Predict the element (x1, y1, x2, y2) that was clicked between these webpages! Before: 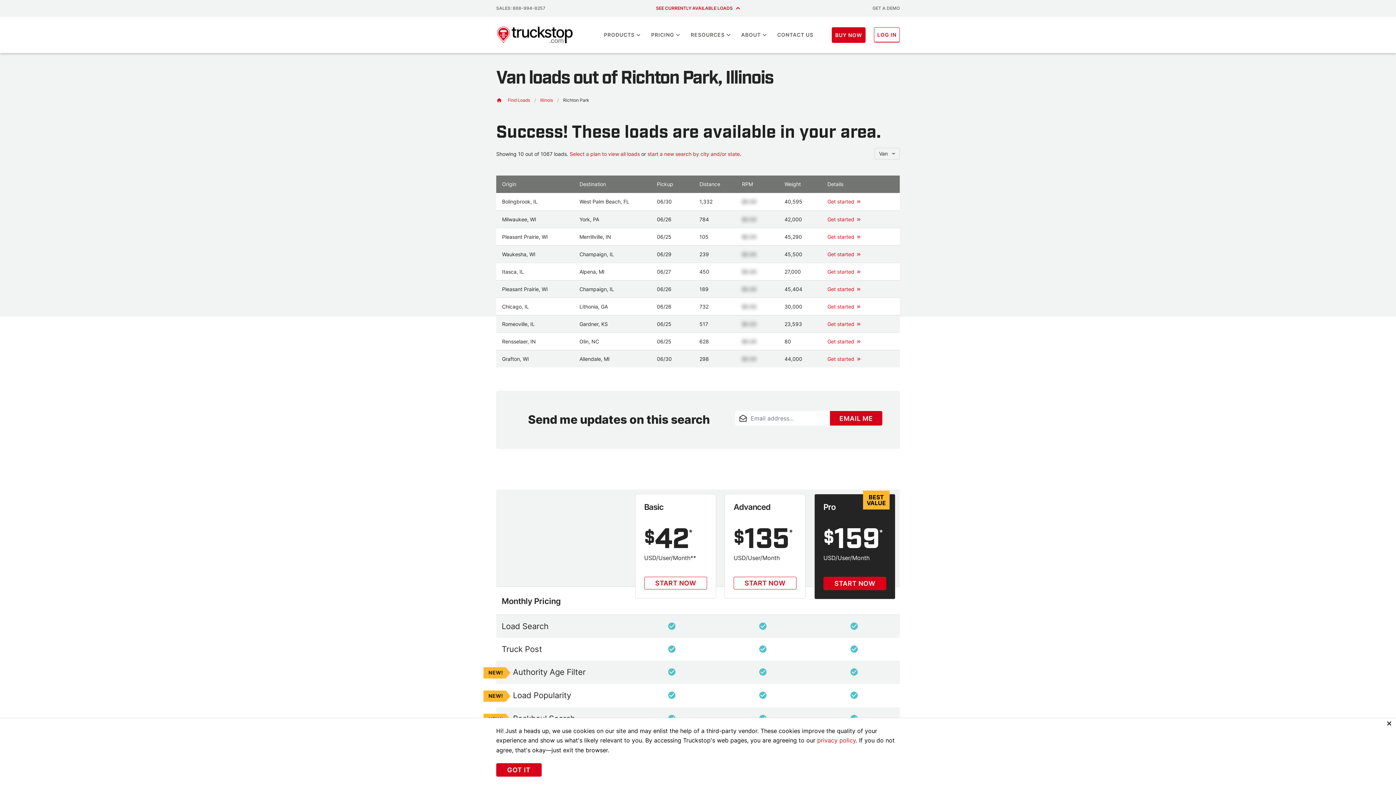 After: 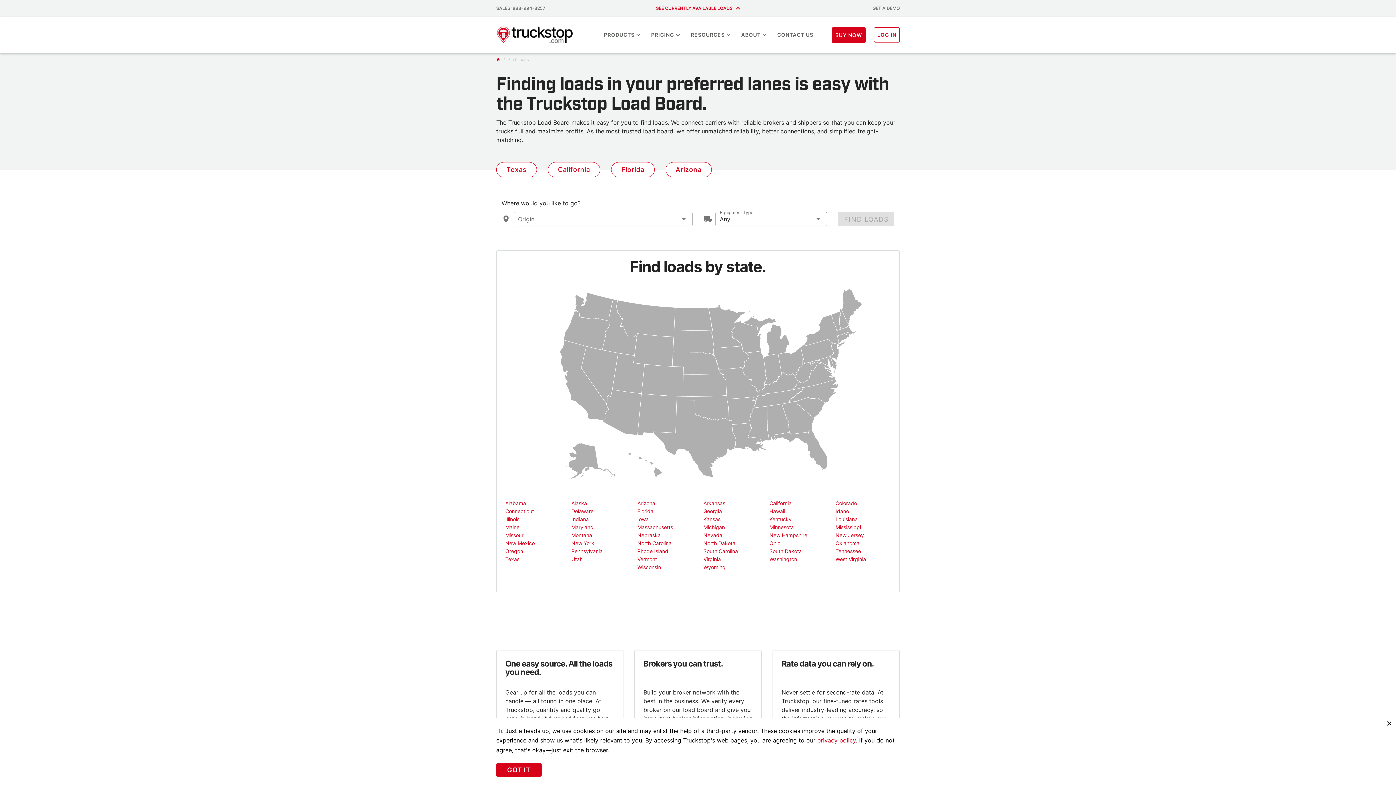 Action: label: start a new search by city and/or state bbox: (647, 150, 740, 157)